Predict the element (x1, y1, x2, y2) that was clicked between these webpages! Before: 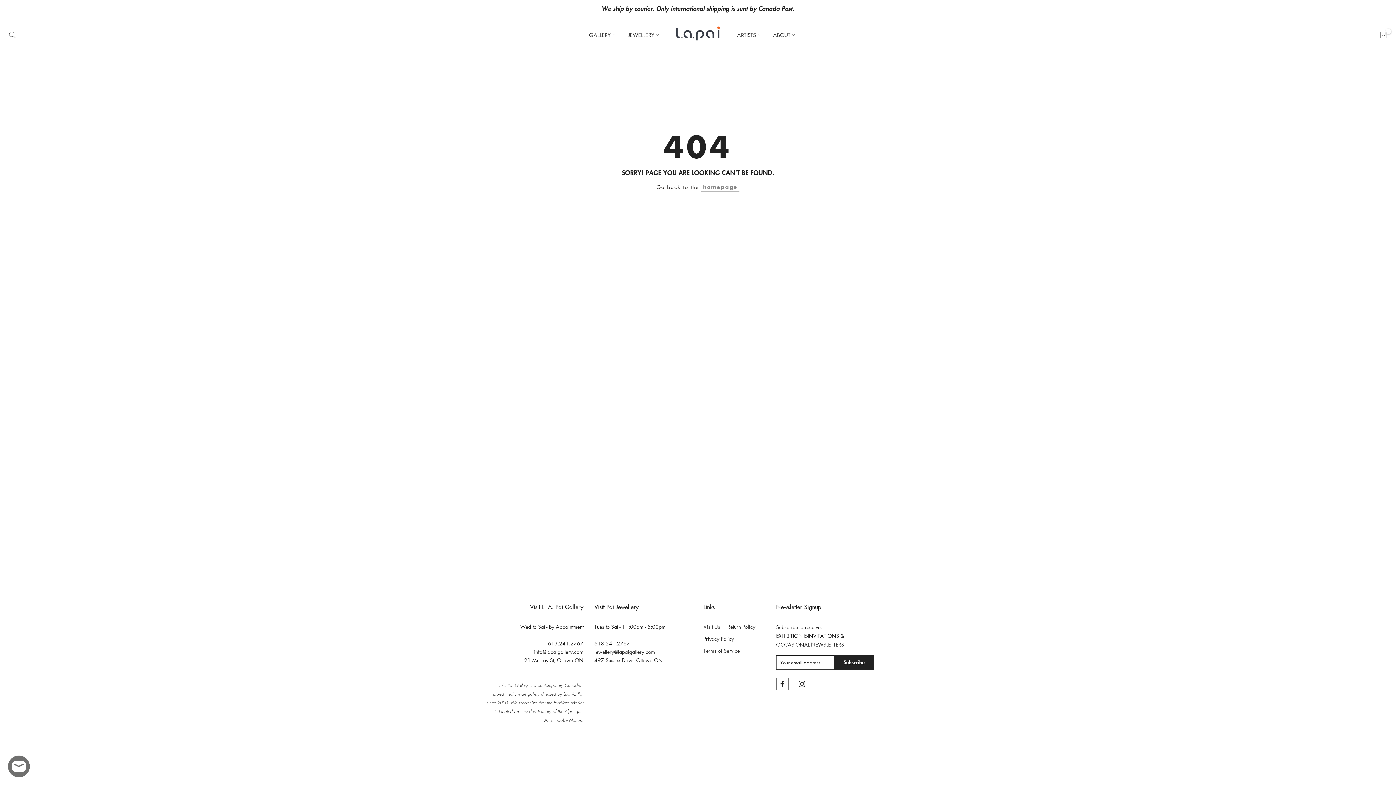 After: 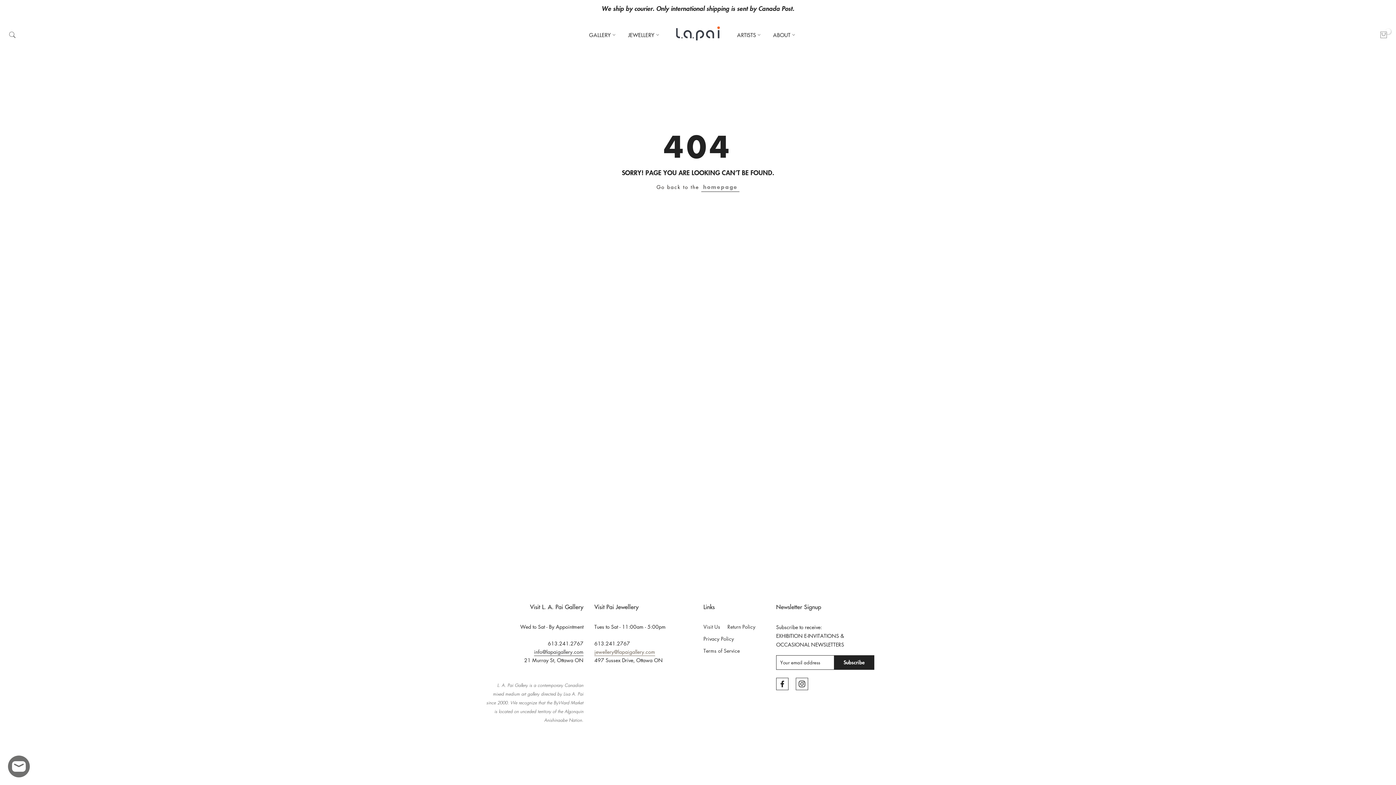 Action: bbox: (594, 648, 655, 656) label: jewellery@lapaigallery.com